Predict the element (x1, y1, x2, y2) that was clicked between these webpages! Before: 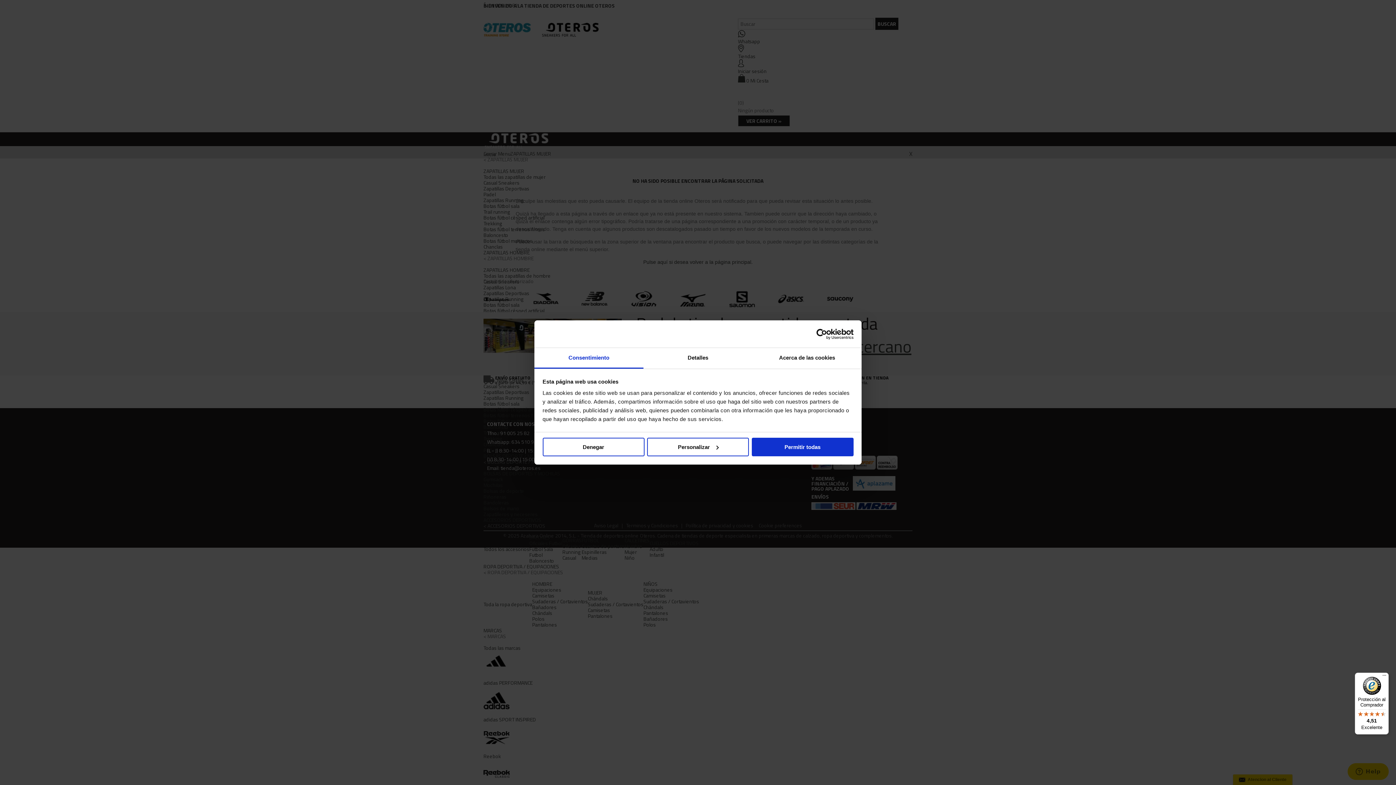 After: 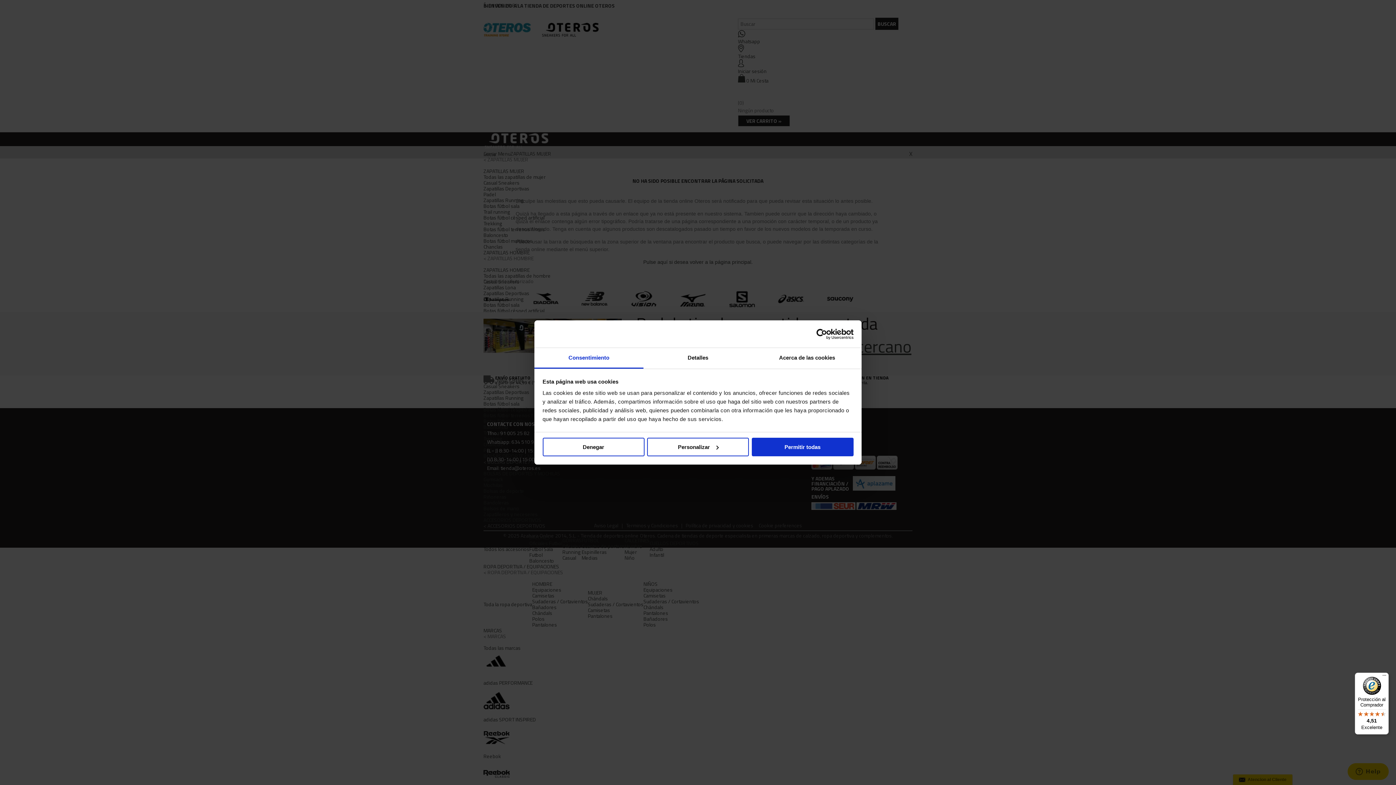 Action: label: Usercentrics Cookiebot - opens in a new window bbox: (790, 328, 853, 339)